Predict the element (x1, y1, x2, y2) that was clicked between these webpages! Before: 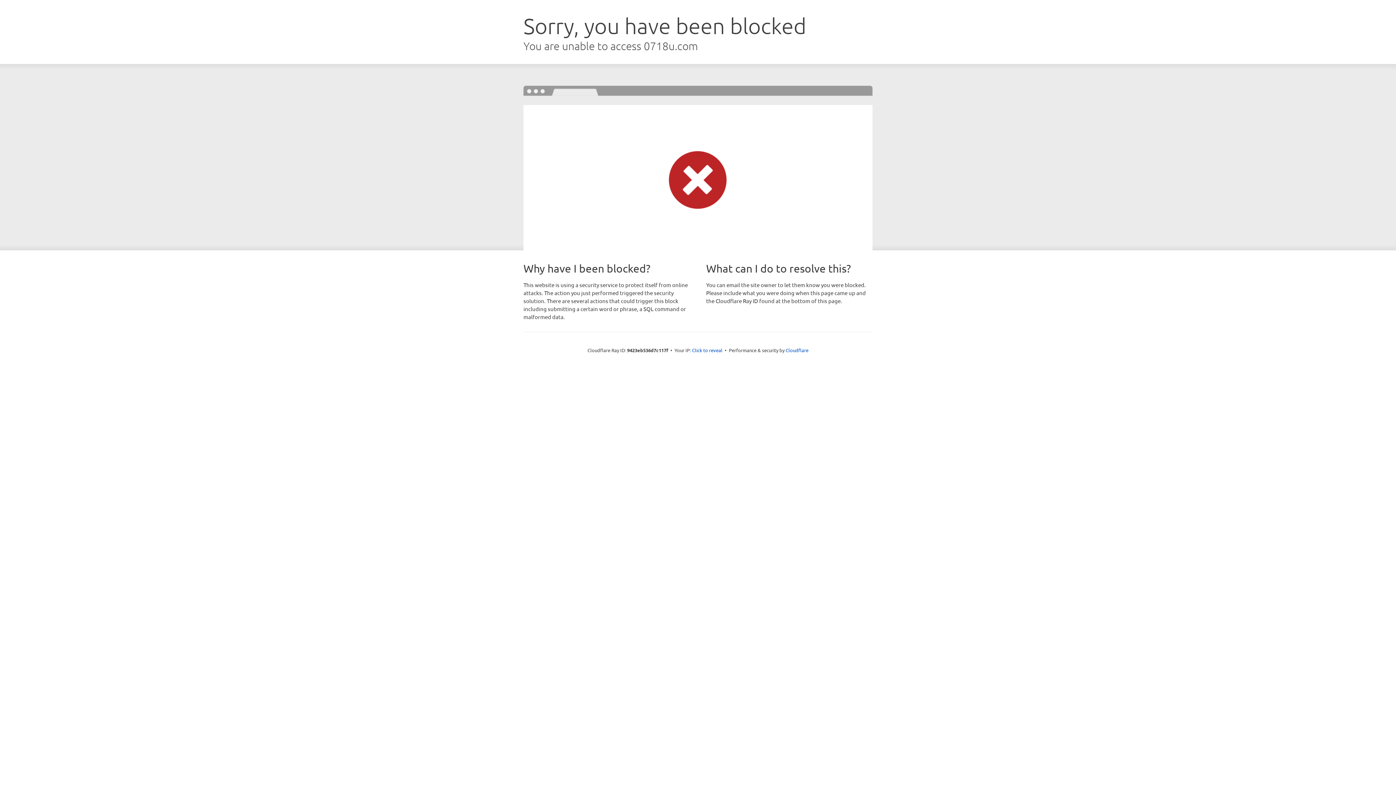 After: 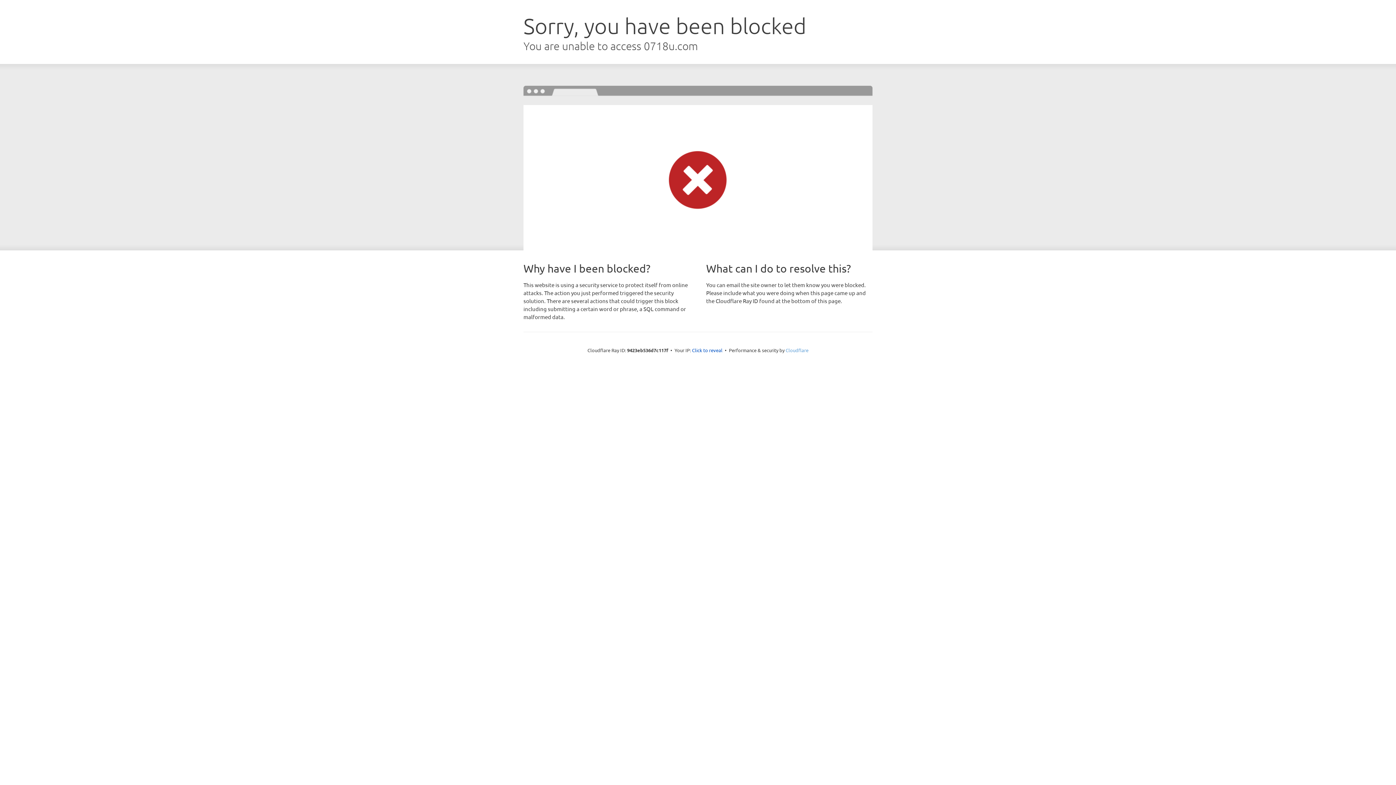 Action: bbox: (785, 347, 808, 353) label: Cloudflare